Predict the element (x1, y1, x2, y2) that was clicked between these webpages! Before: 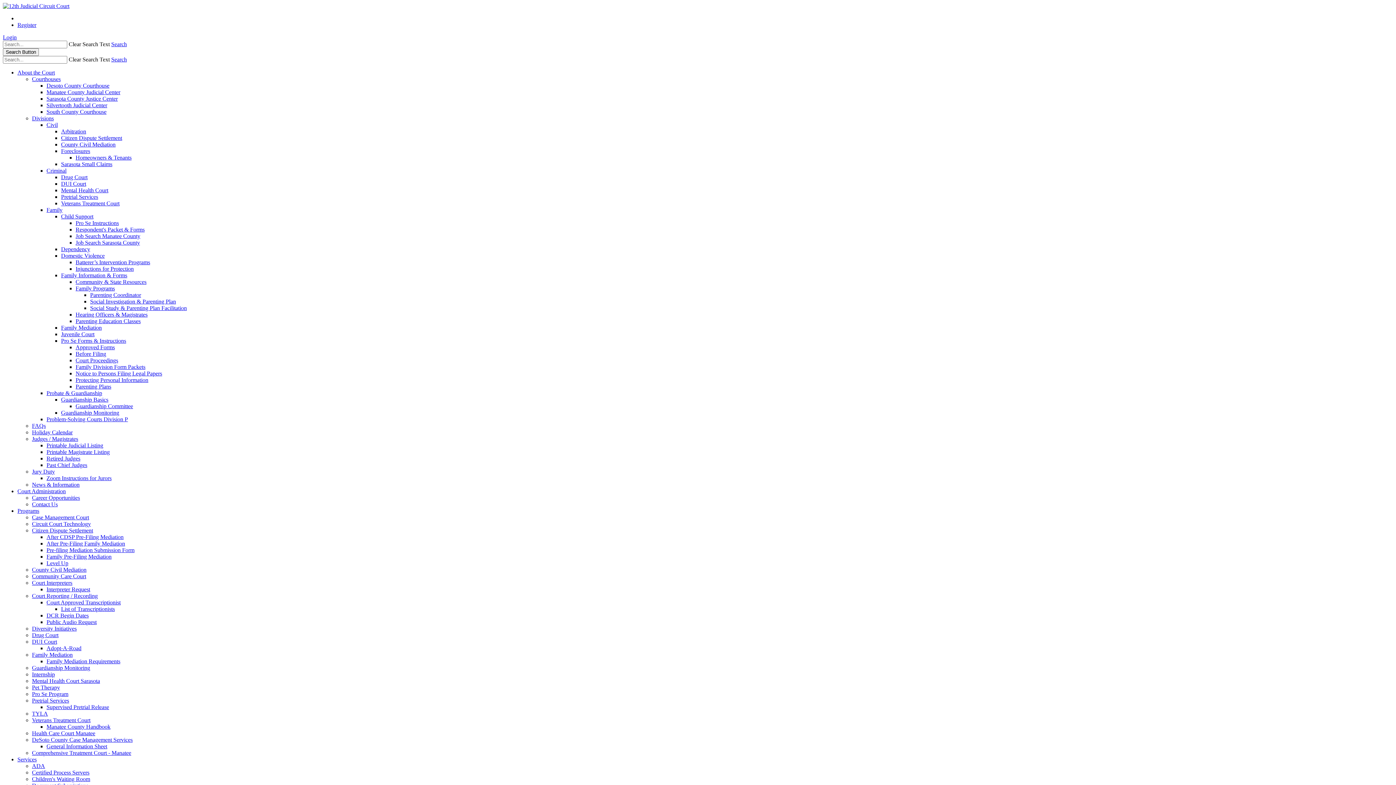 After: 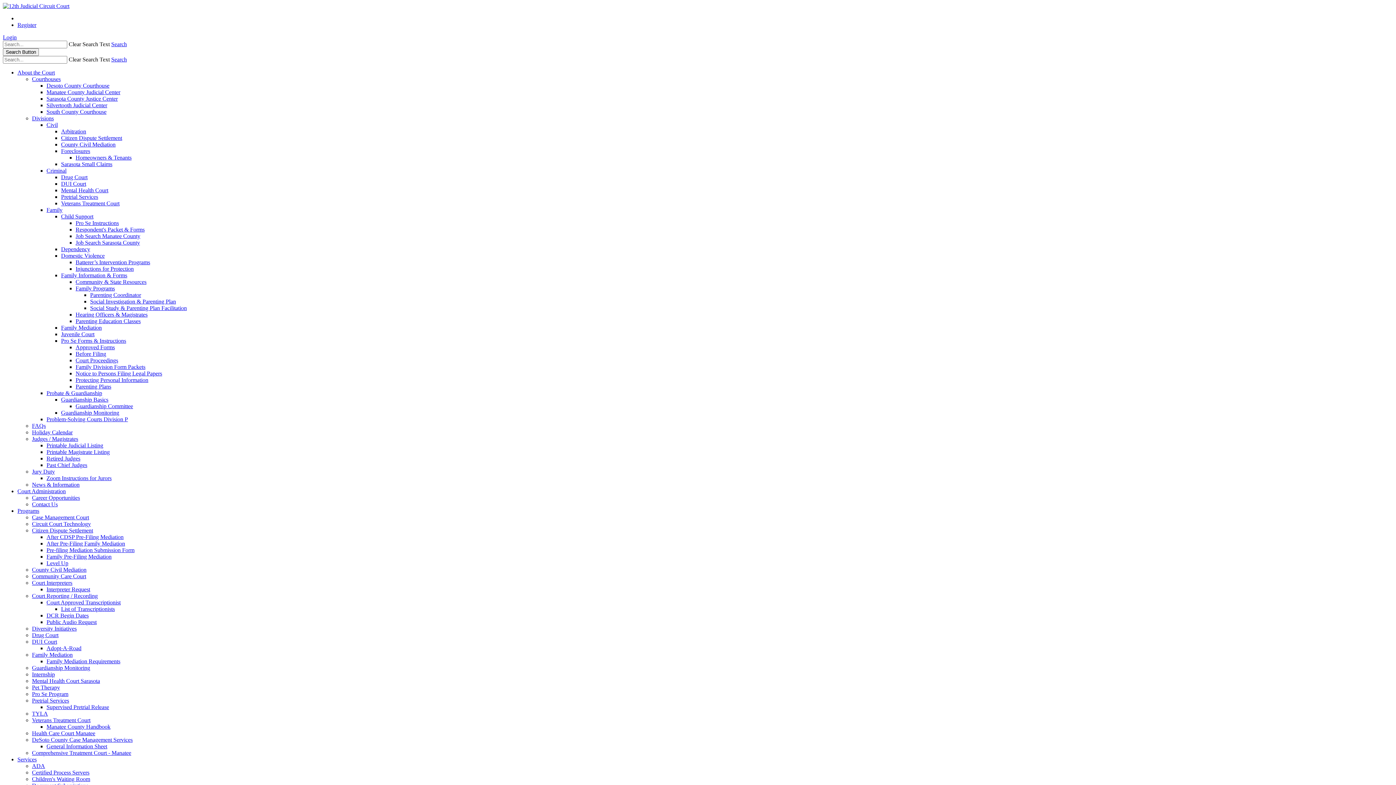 Action: label: Zoom Instructions for Jurors bbox: (46, 475, 111, 481)